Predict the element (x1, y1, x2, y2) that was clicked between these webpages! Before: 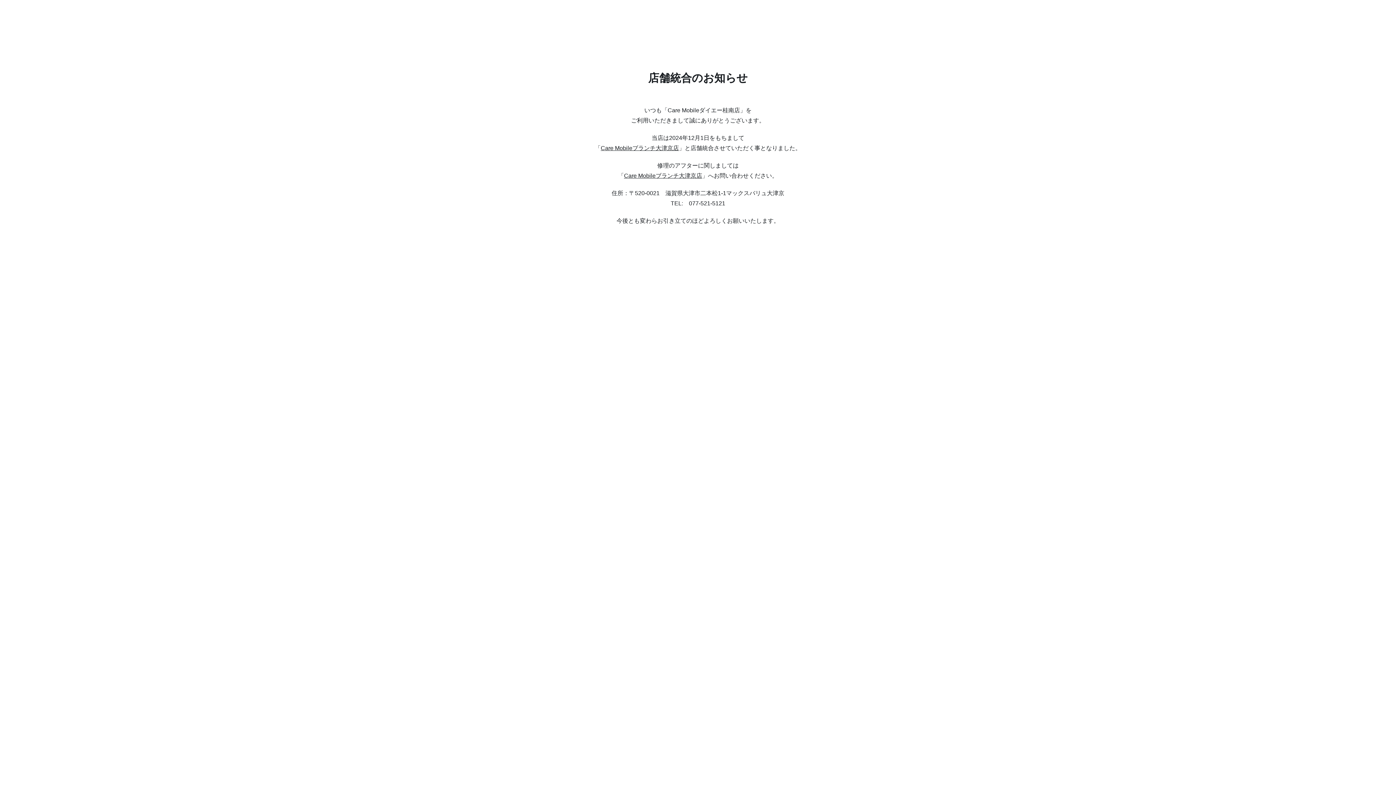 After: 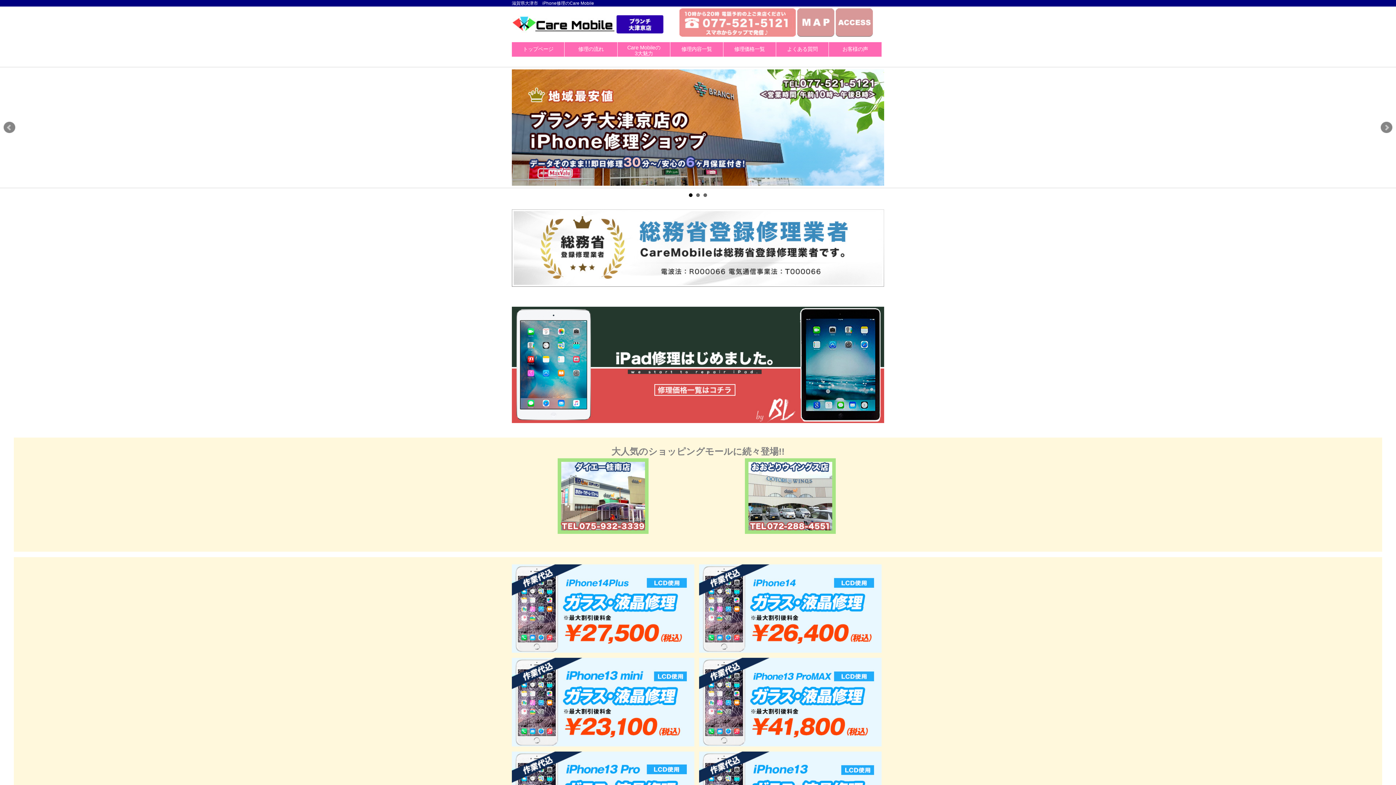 Action: bbox: (600, 145, 679, 151) label: Care Mobileブランチ大津京店